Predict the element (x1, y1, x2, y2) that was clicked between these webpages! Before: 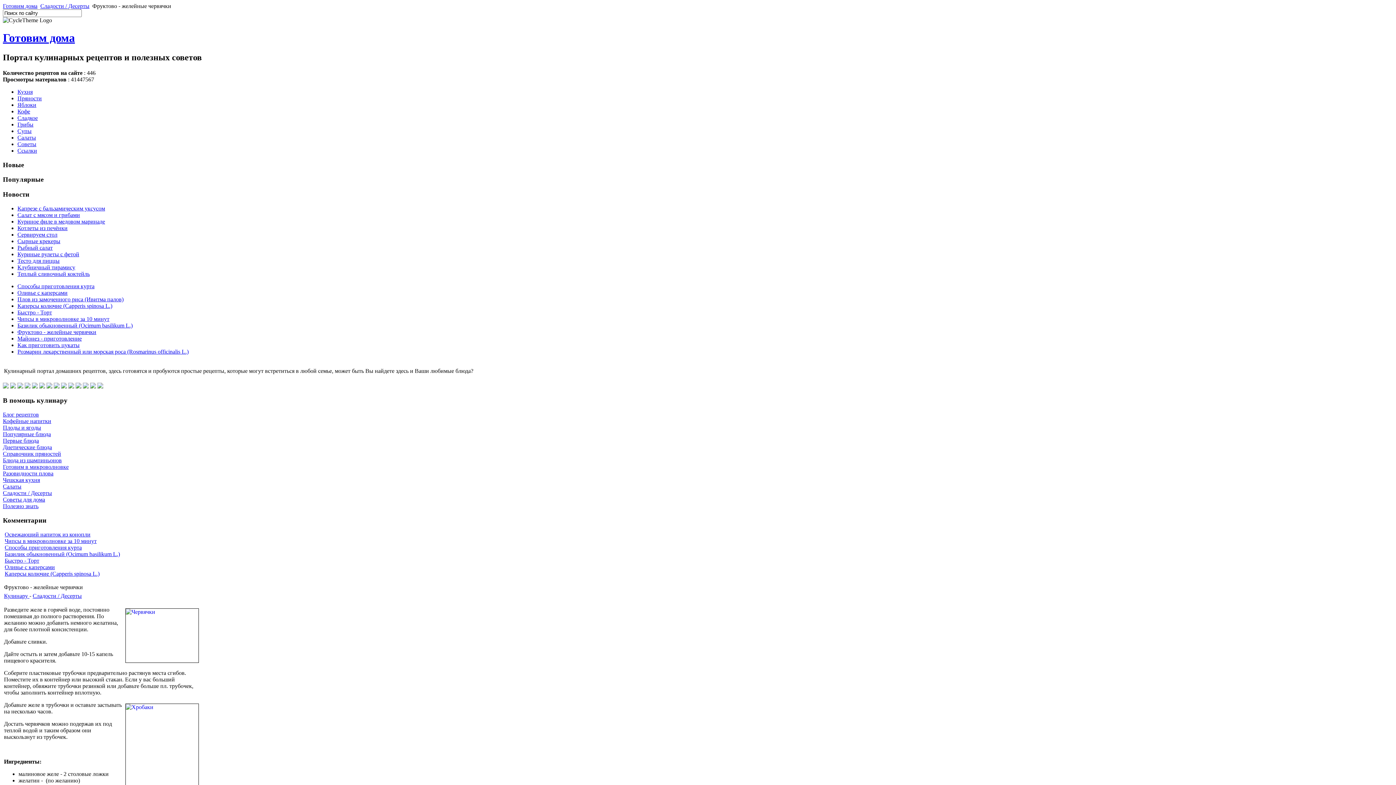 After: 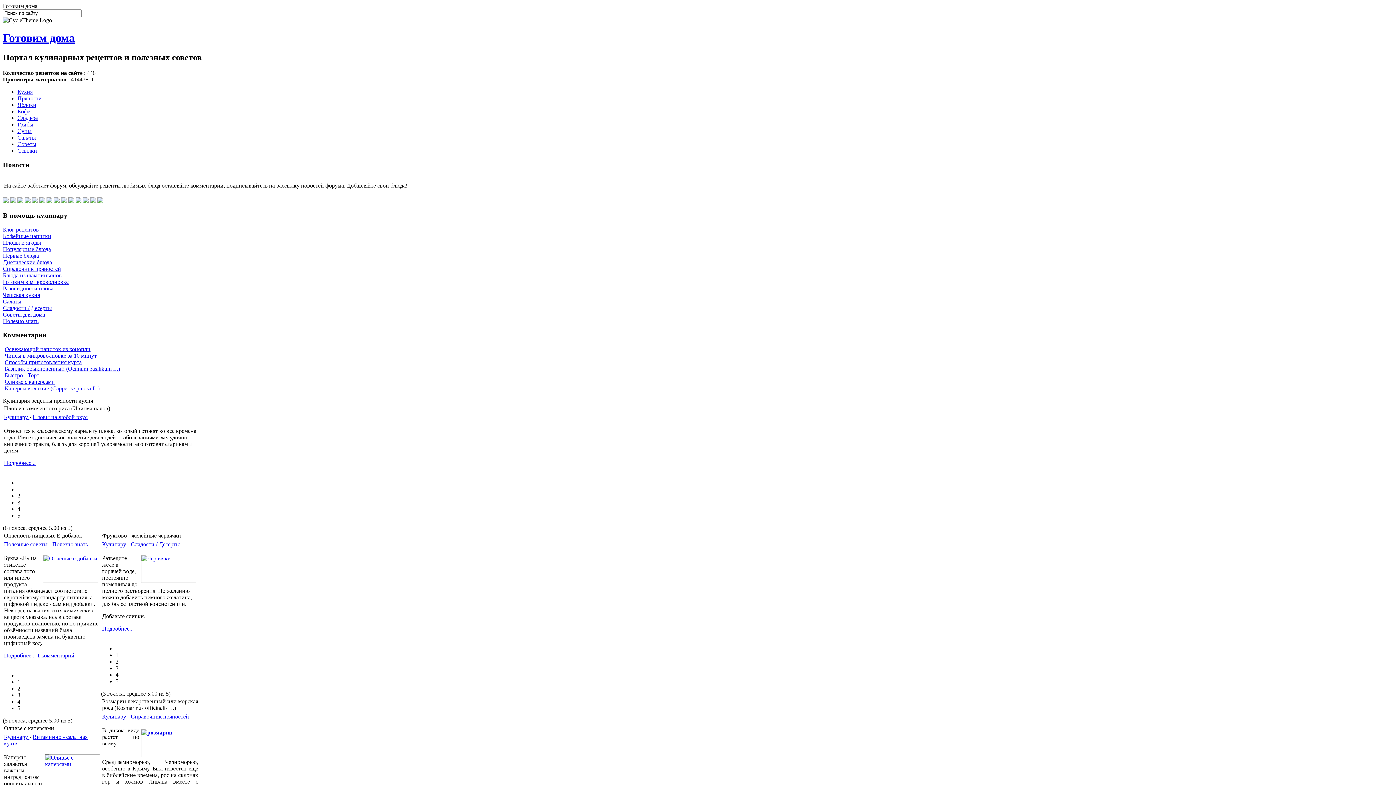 Action: bbox: (17, 108, 30, 114) label: Кофе